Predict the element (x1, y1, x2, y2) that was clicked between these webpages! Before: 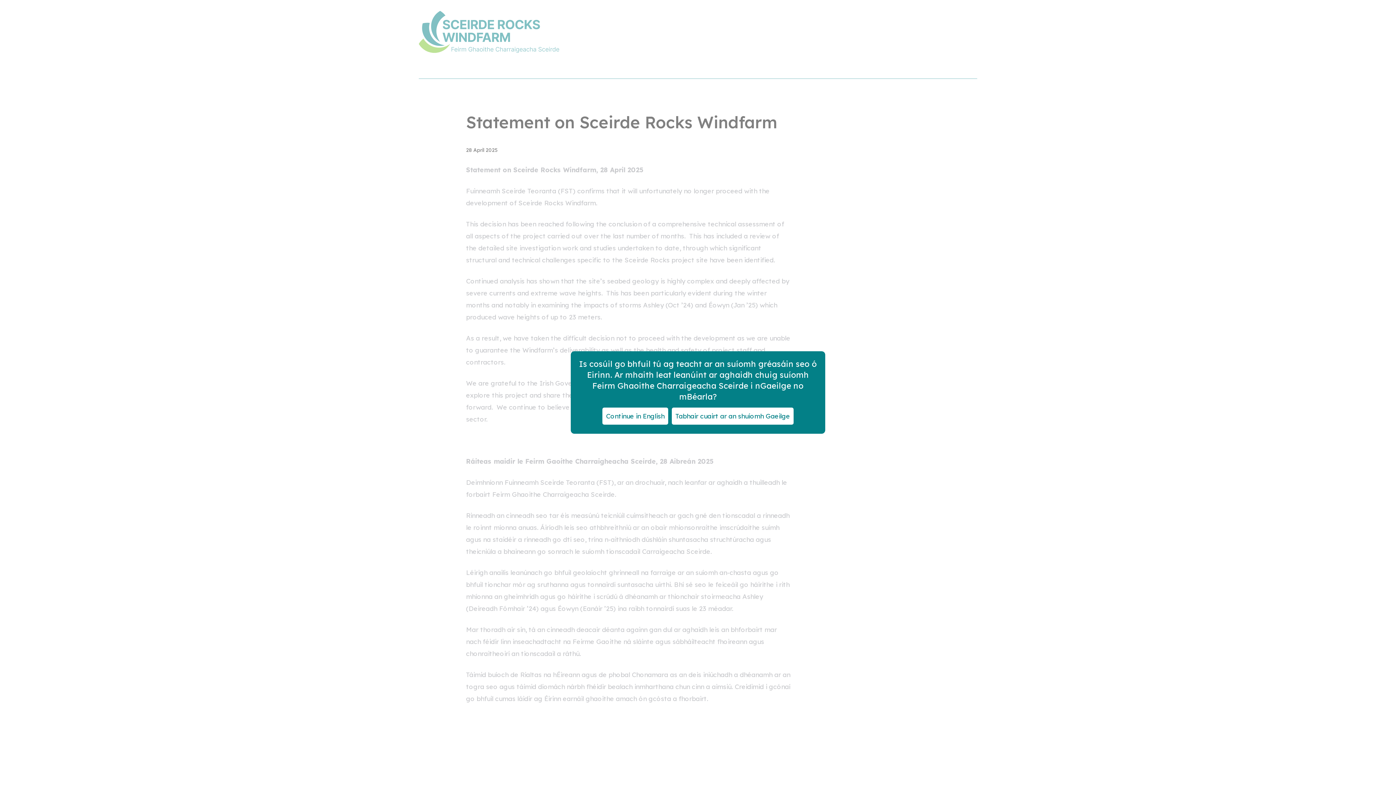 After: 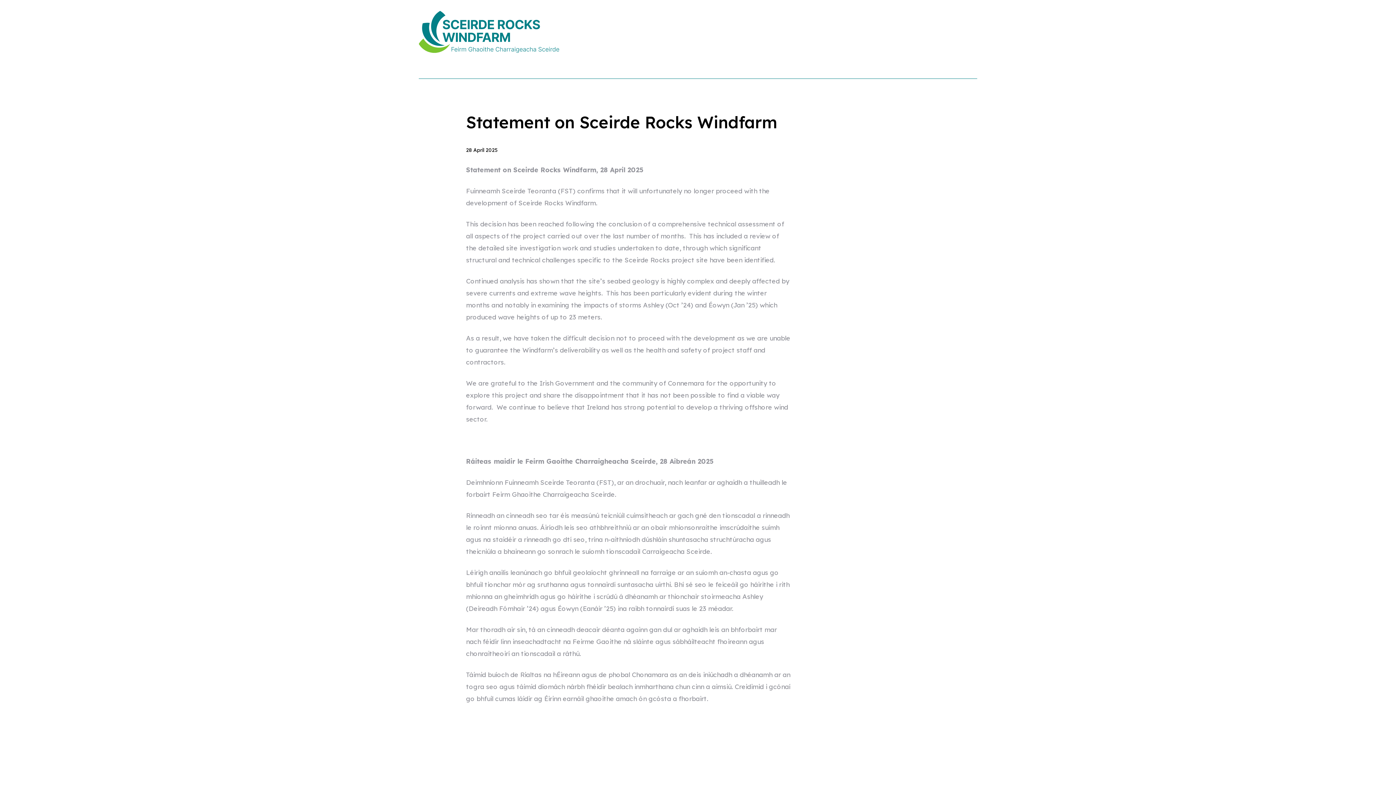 Action: bbox: (602, 407, 668, 424) label: Continue in English